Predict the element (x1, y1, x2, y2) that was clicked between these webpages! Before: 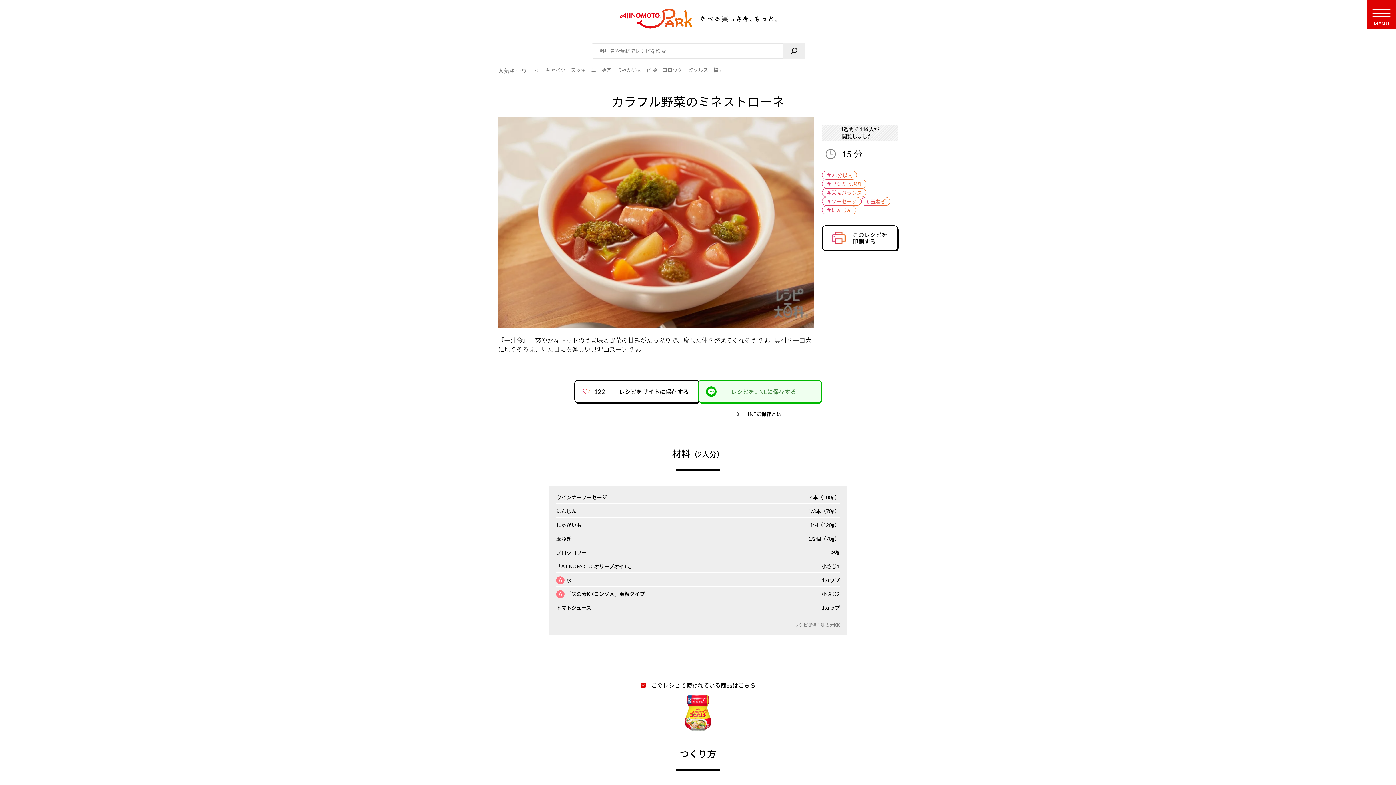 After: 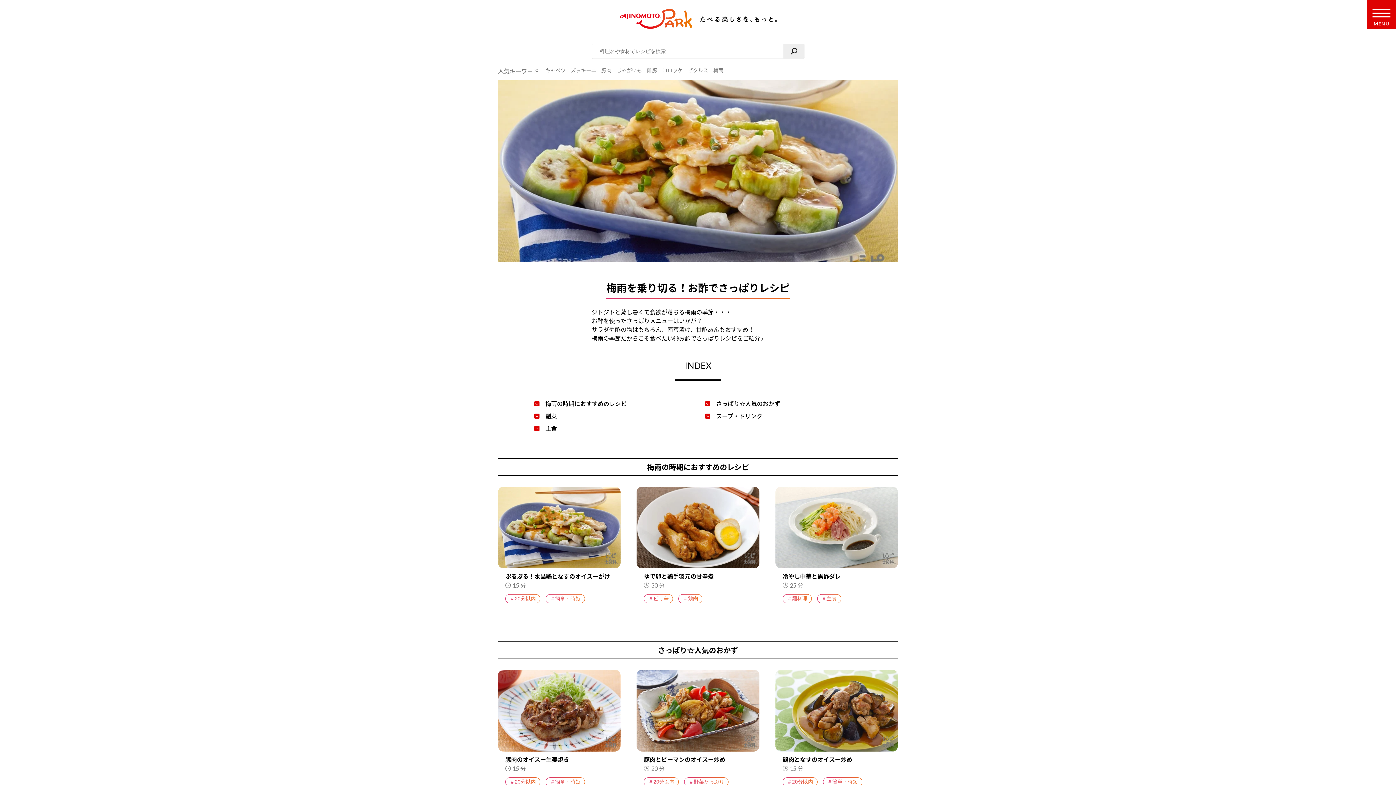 Action: label: 梅雨 bbox: (713, 66, 723, 73)